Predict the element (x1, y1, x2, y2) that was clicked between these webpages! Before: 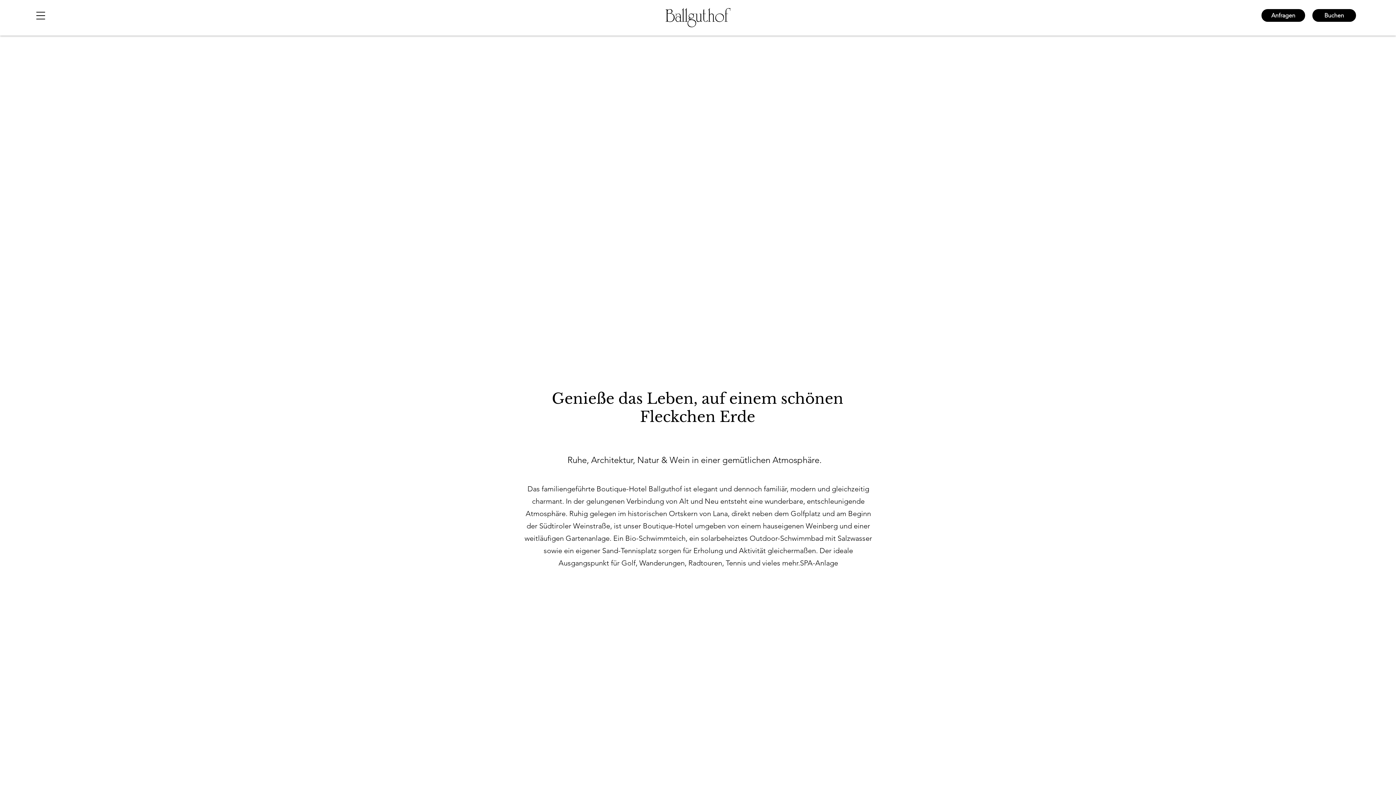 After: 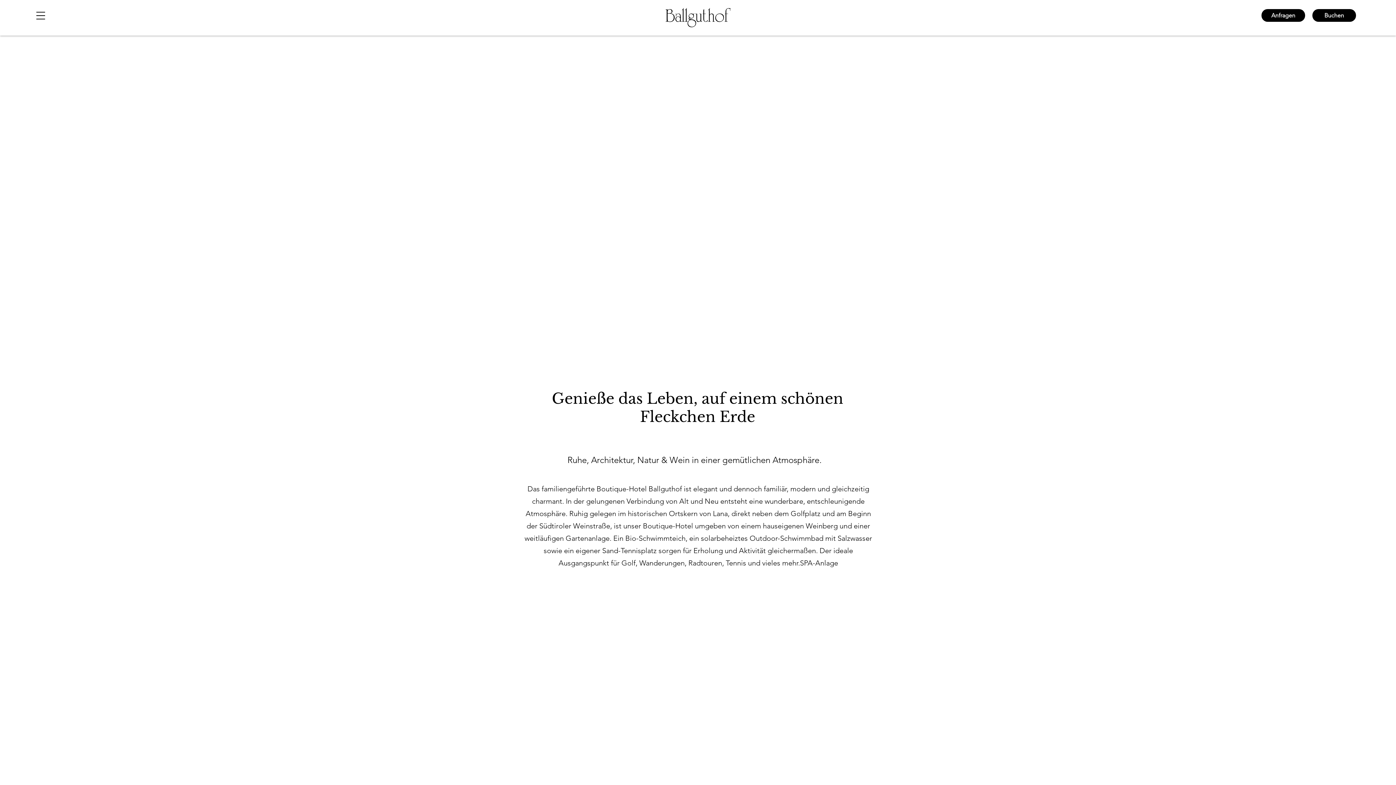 Action: bbox: (665, 8, 730, 27)